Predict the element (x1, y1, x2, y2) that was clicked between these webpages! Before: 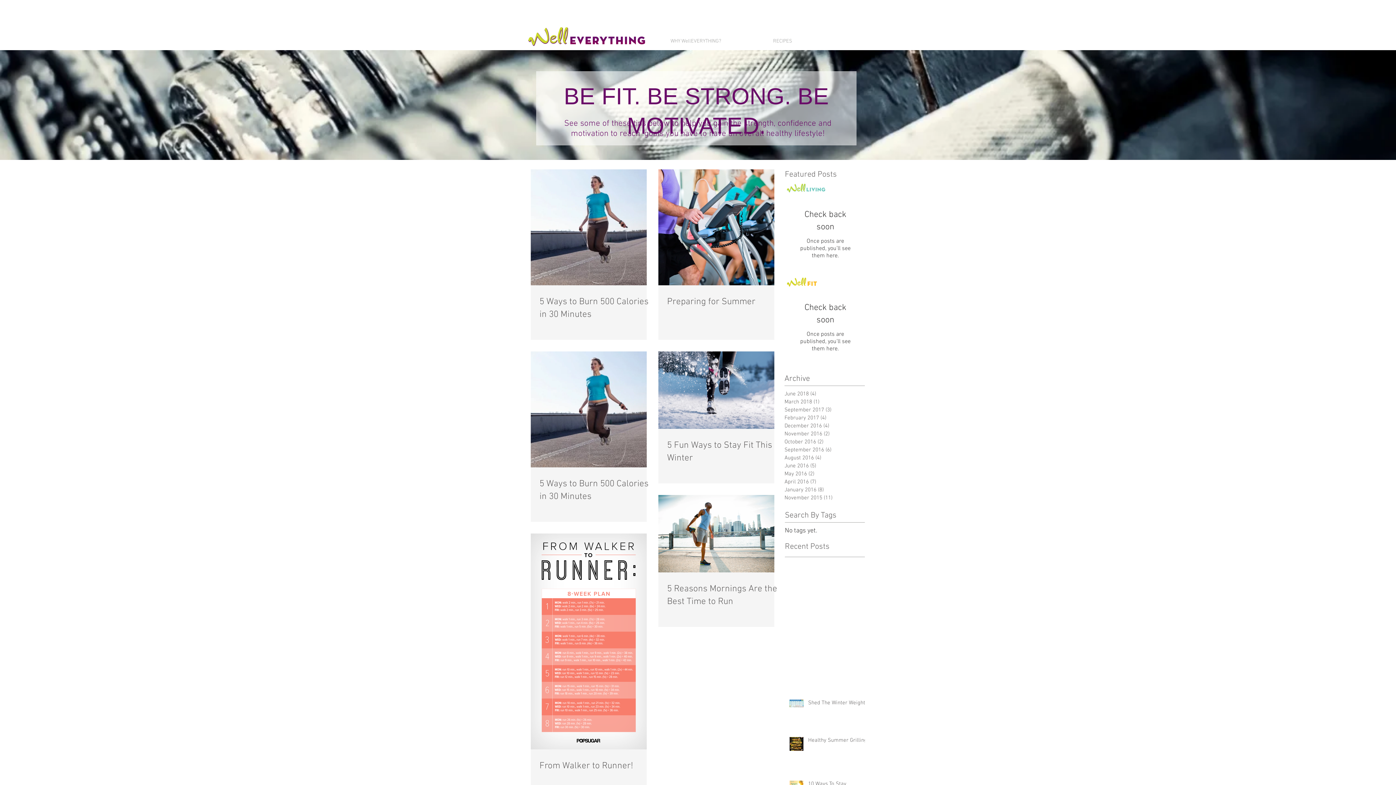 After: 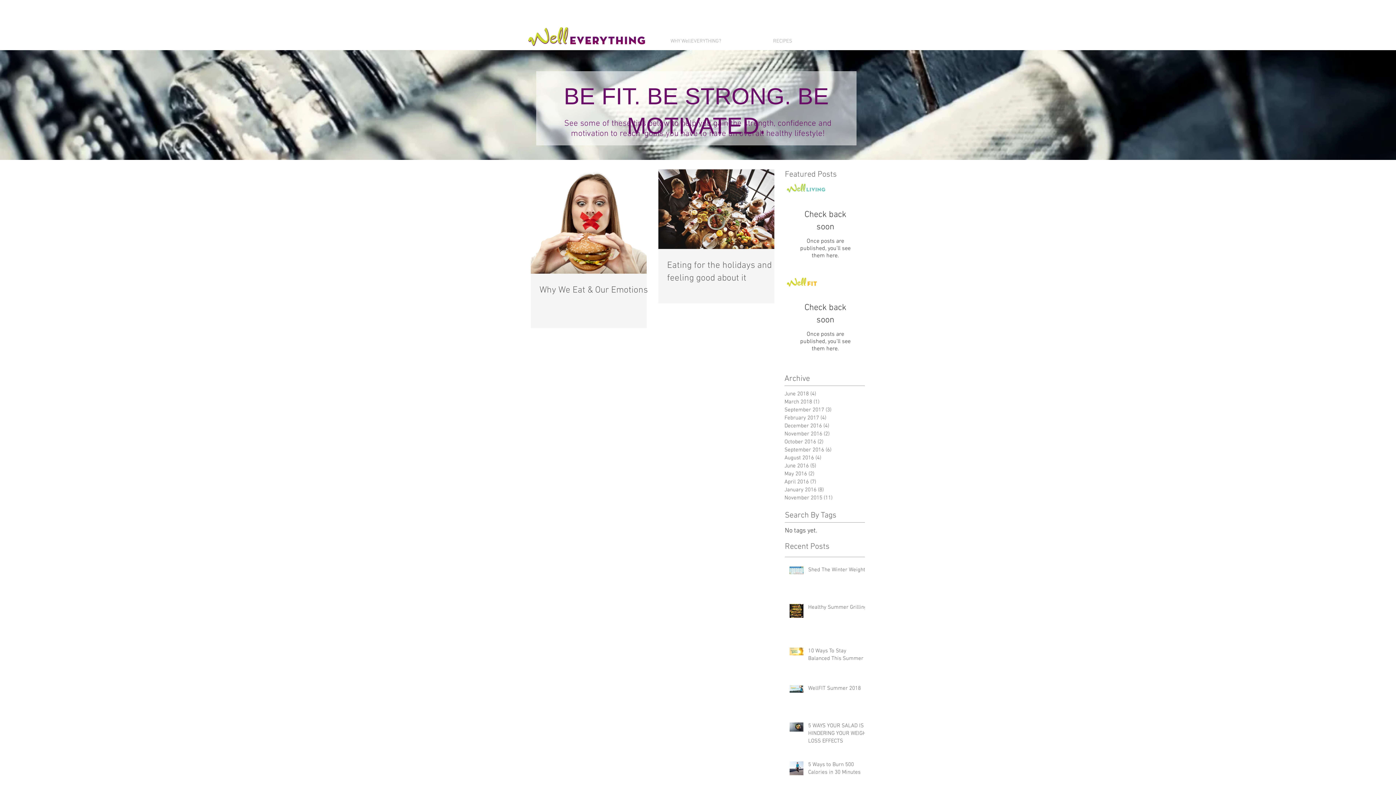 Action: bbox: (784, 430, 861, 438) label: November 2016 (2)
2 posts